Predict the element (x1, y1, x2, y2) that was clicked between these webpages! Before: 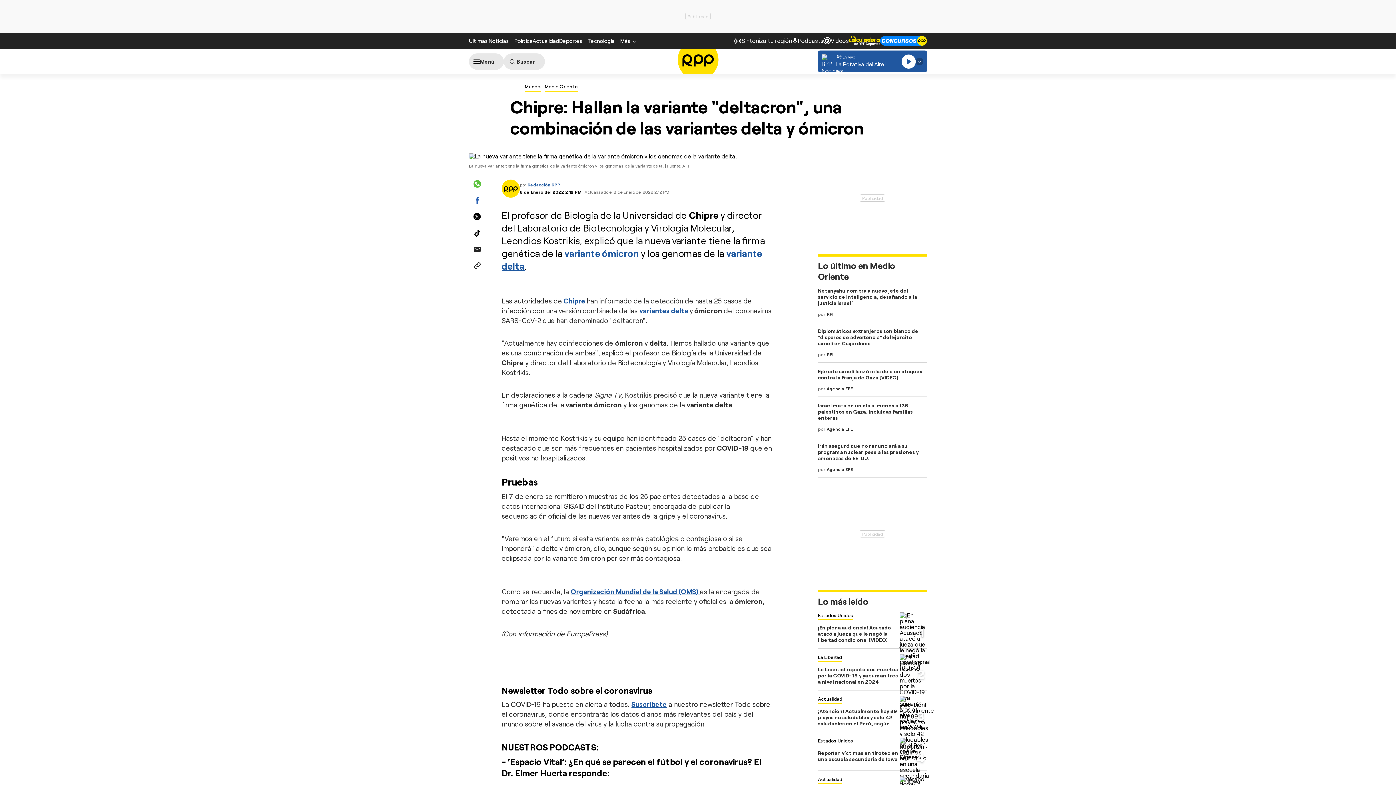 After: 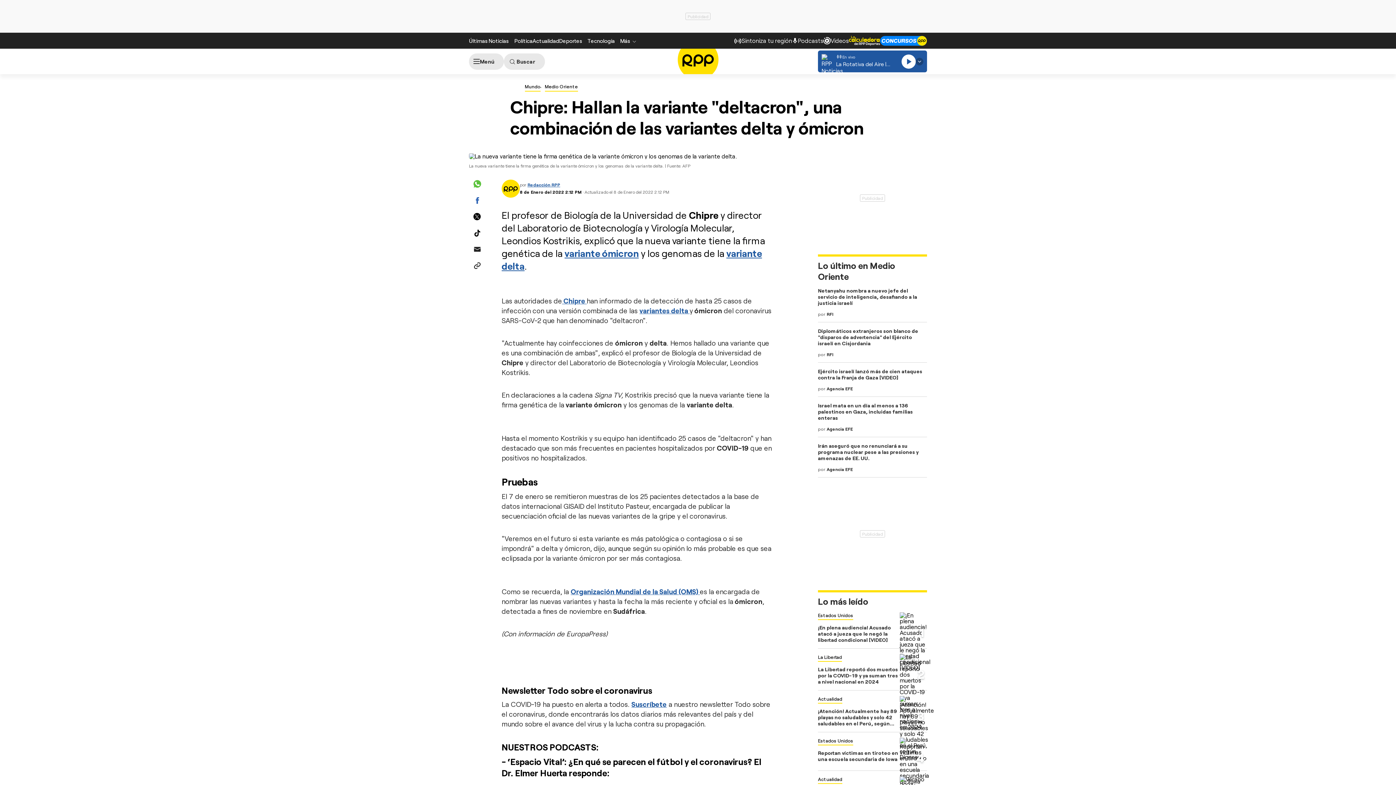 Action: bbox: (564, 247, 638, 258) label: variante ómicron